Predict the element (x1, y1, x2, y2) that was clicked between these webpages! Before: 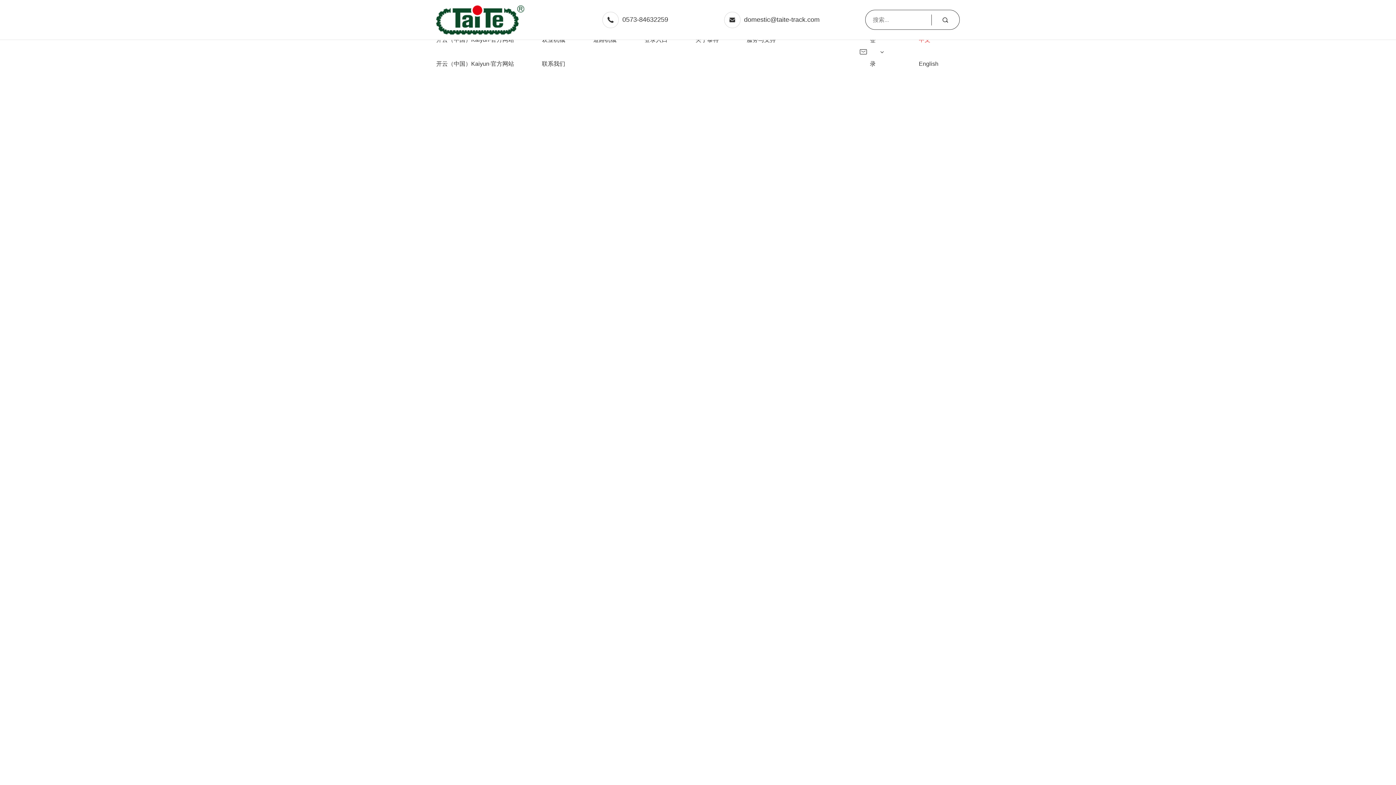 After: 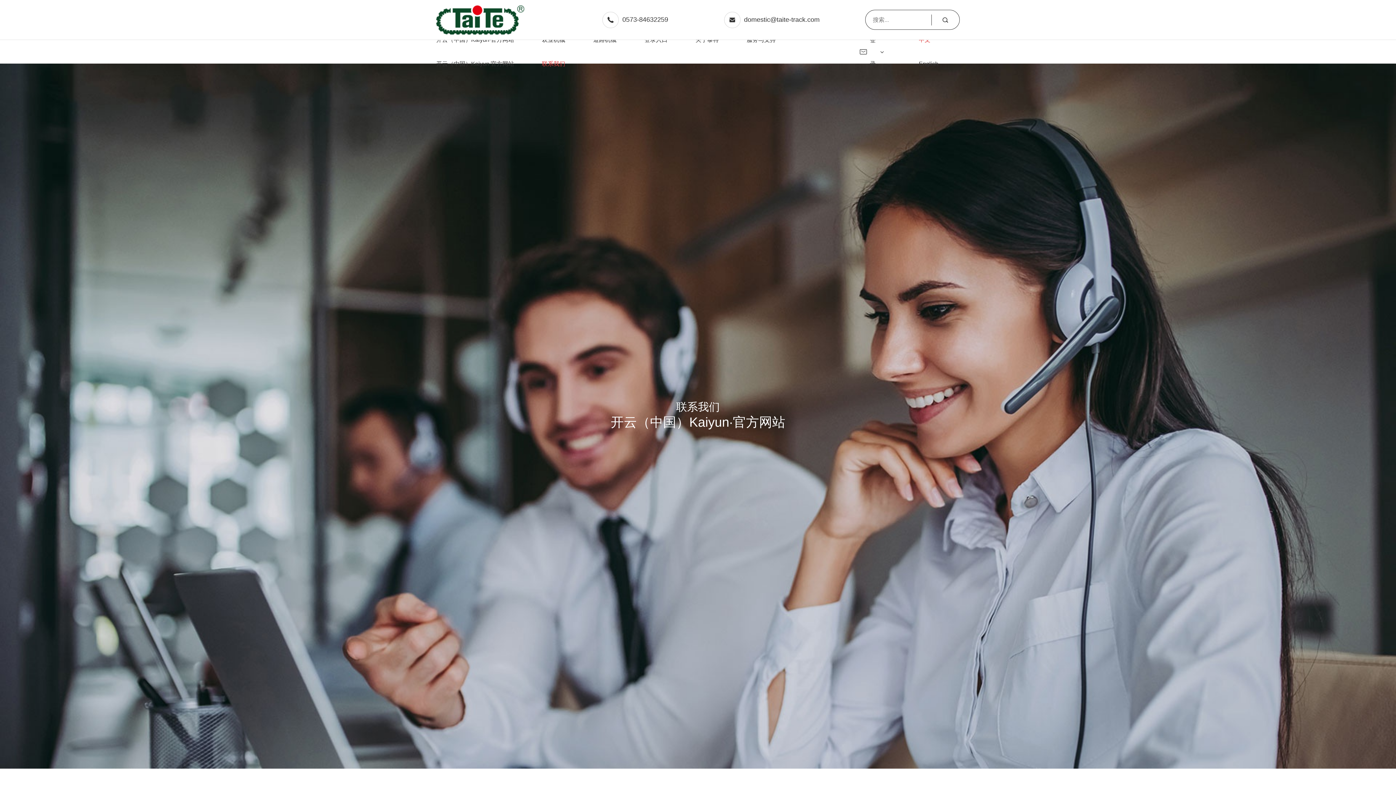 Action: label: 联系我们 bbox: (542, 60, 565, 66)